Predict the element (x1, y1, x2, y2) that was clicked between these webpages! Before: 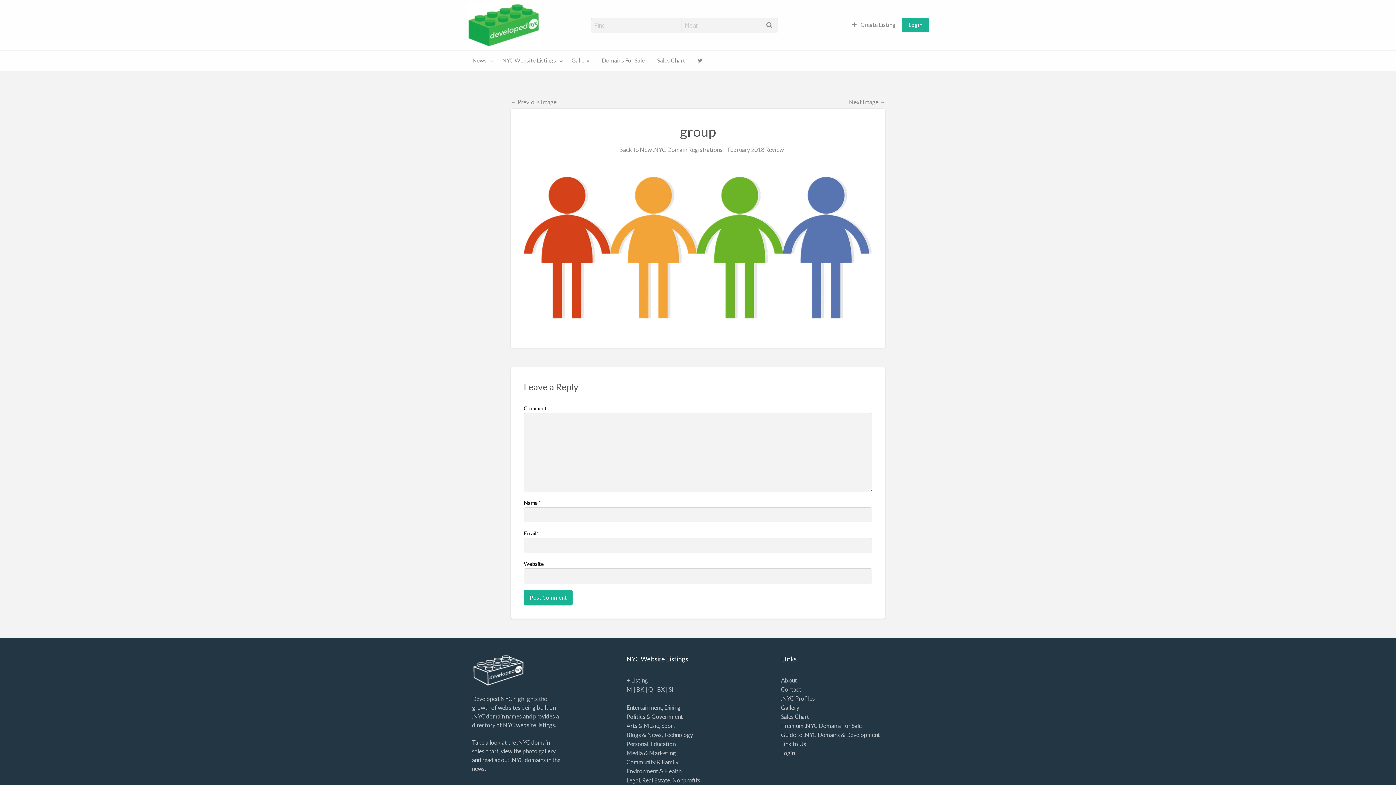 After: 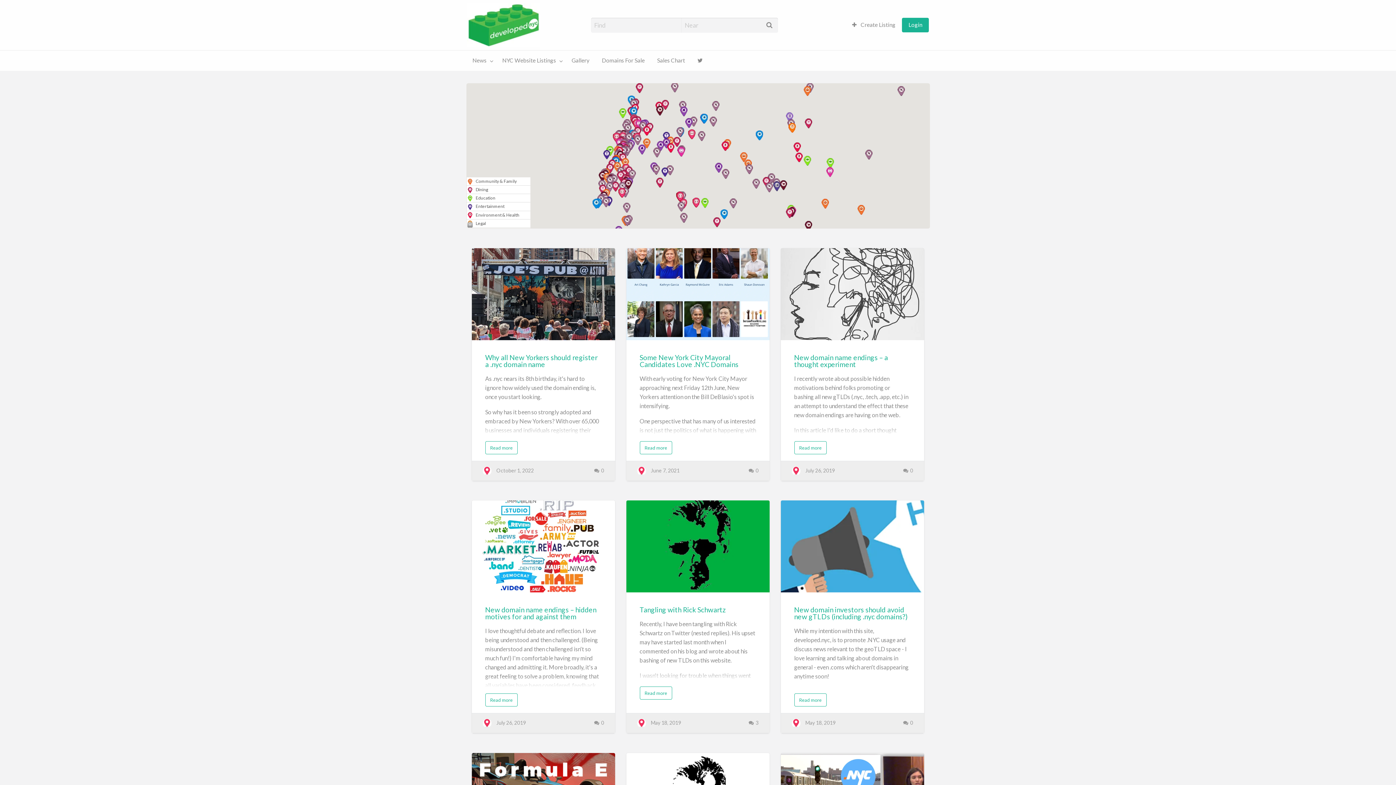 Action: bbox: (472, 666, 524, 673)